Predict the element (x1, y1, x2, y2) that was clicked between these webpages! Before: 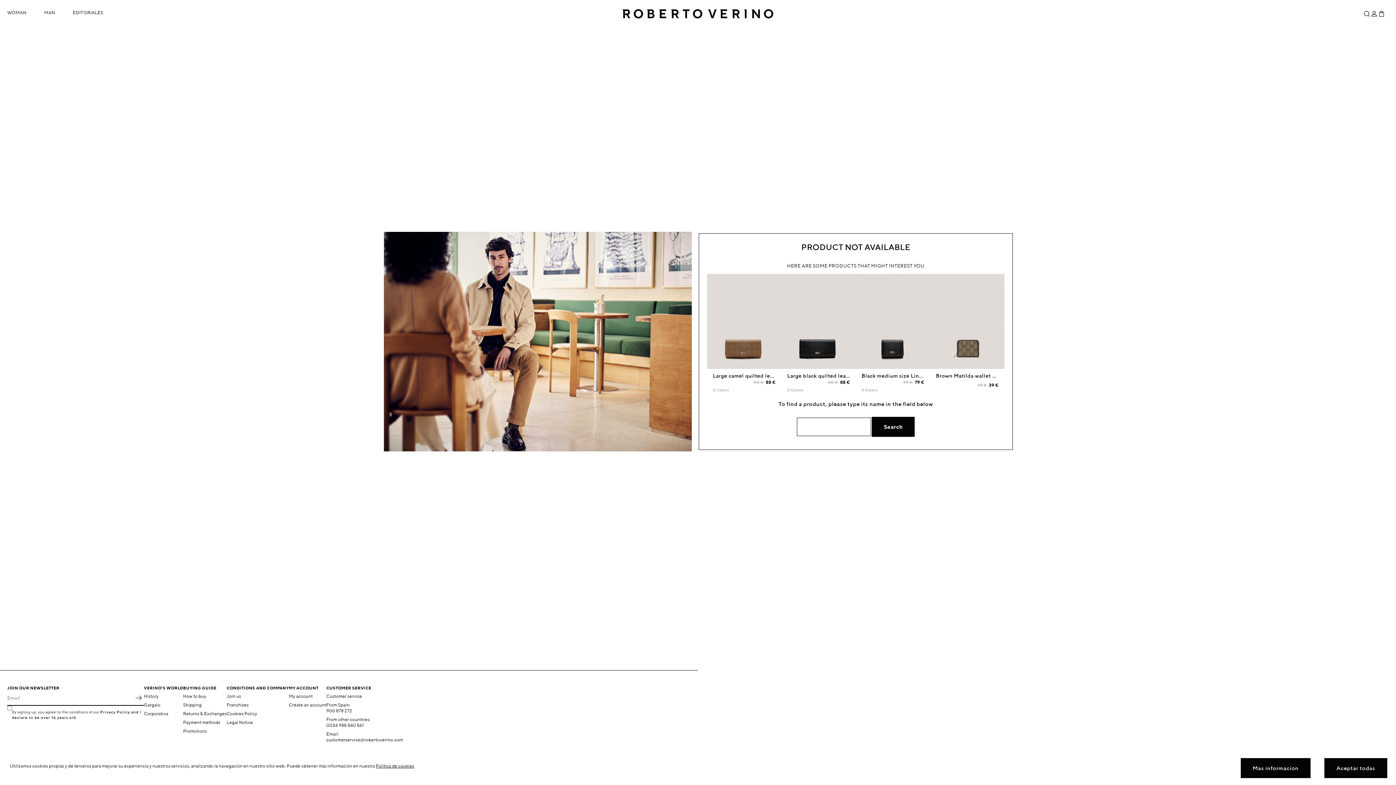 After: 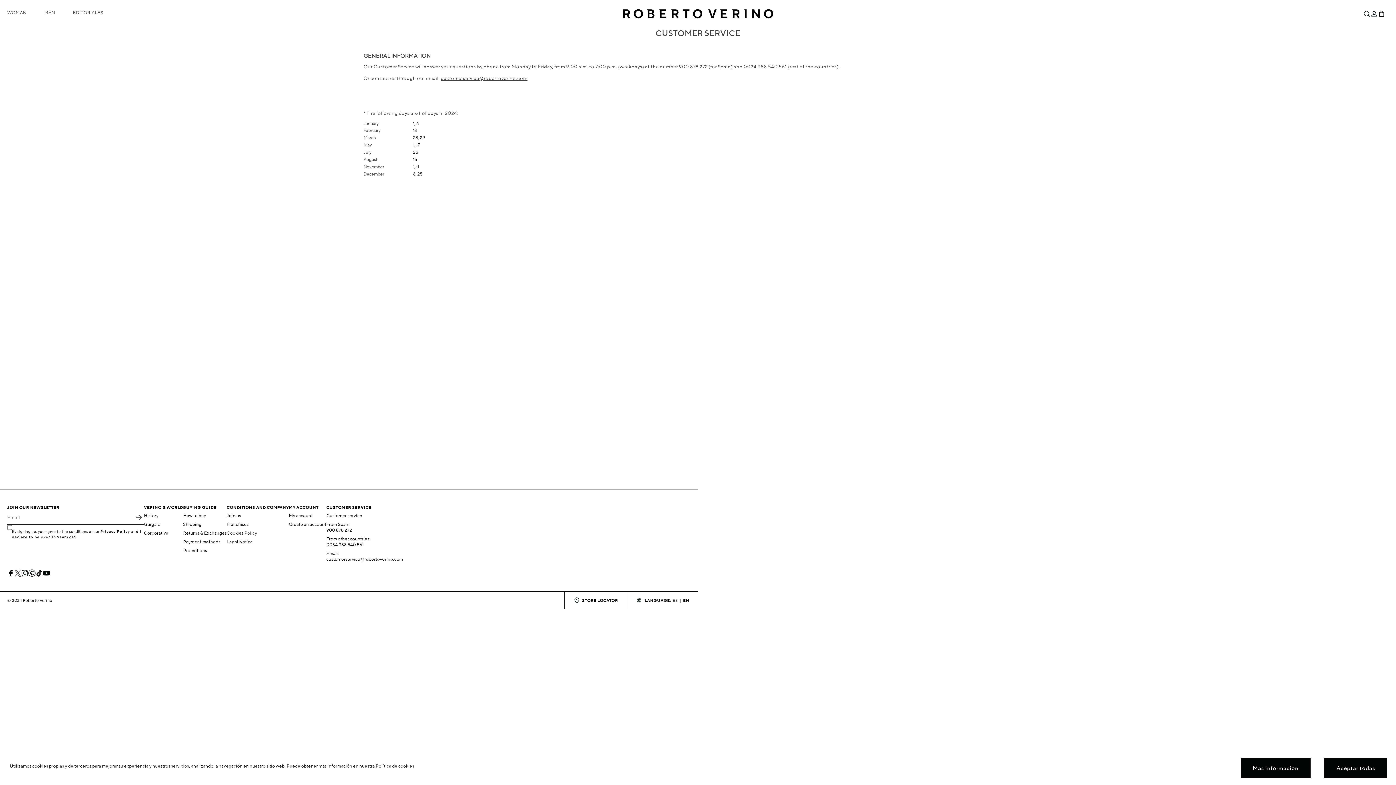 Action: bbox: (326, 693, 362, 699) label: Customer service